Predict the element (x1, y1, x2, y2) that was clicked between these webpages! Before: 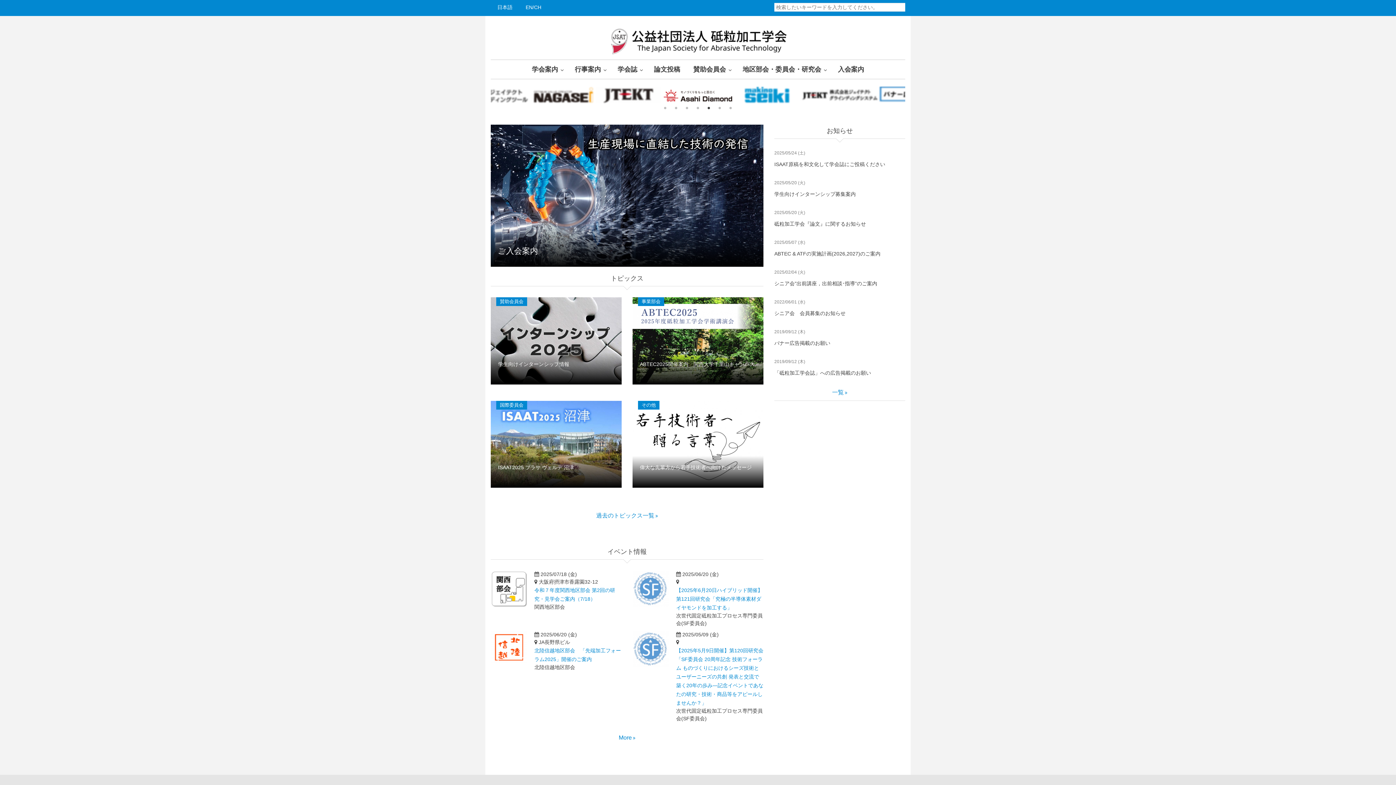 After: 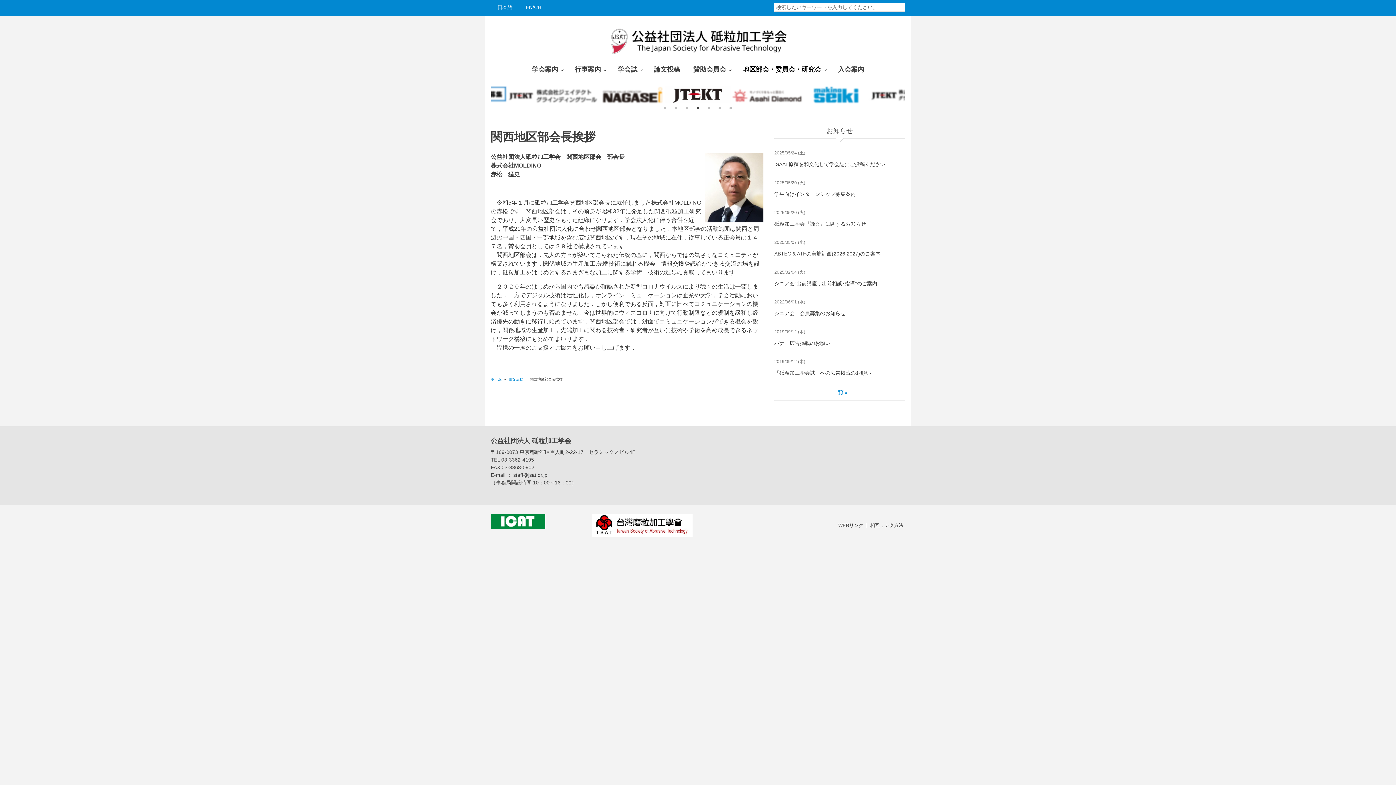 Action: label: 地区部会・委員会・研究会 bbox: (736, 60, 831, 78)